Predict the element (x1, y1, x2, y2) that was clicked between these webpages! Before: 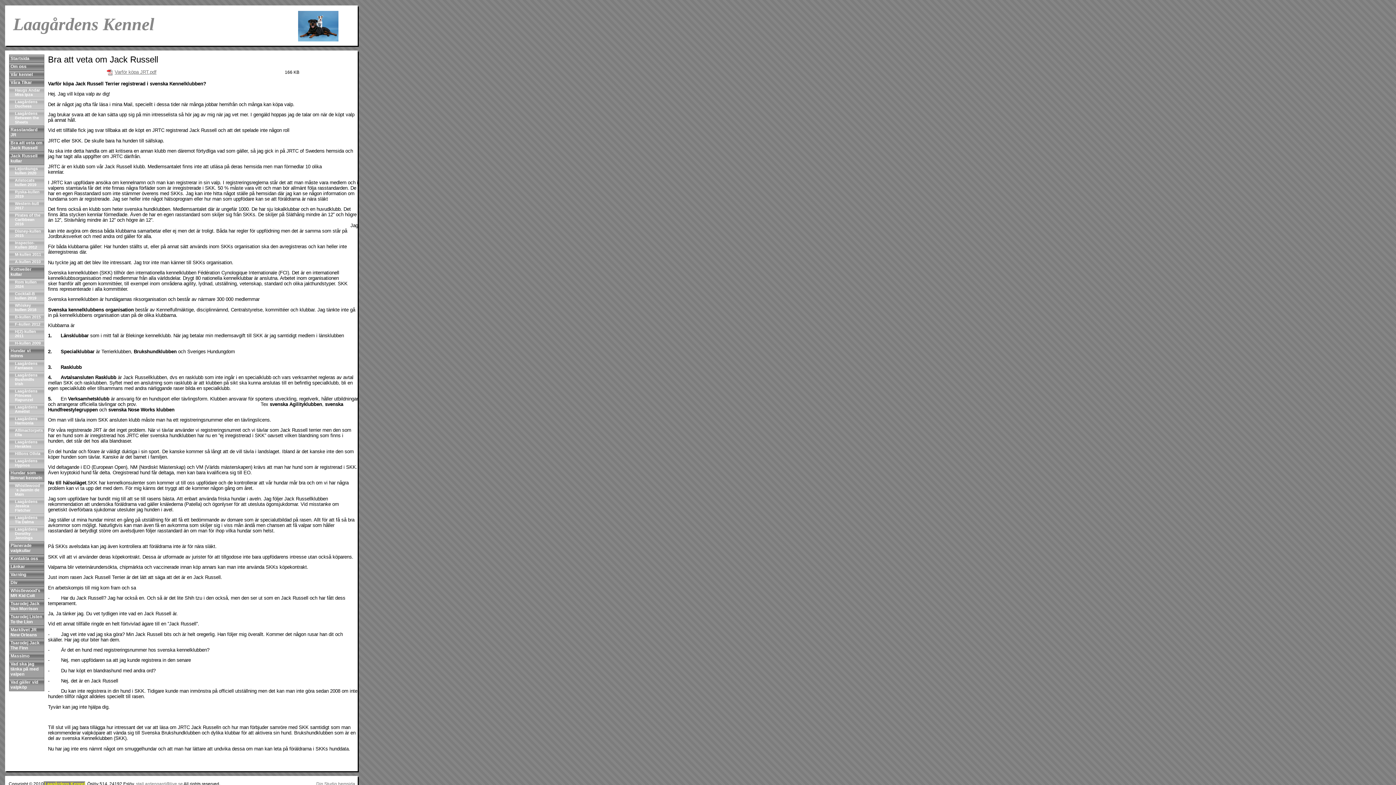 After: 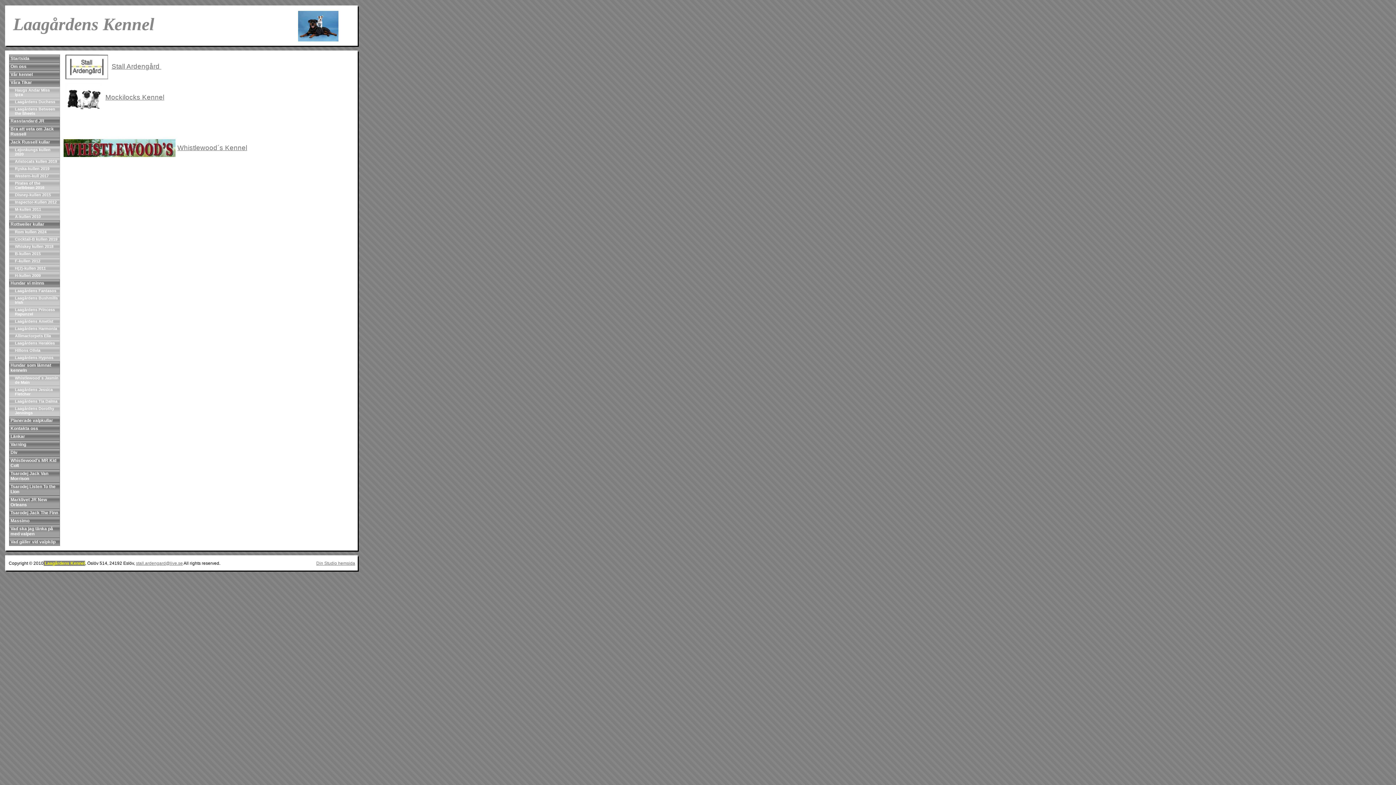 Action: bbox: (9, 562, 44, 570) label: Länkar